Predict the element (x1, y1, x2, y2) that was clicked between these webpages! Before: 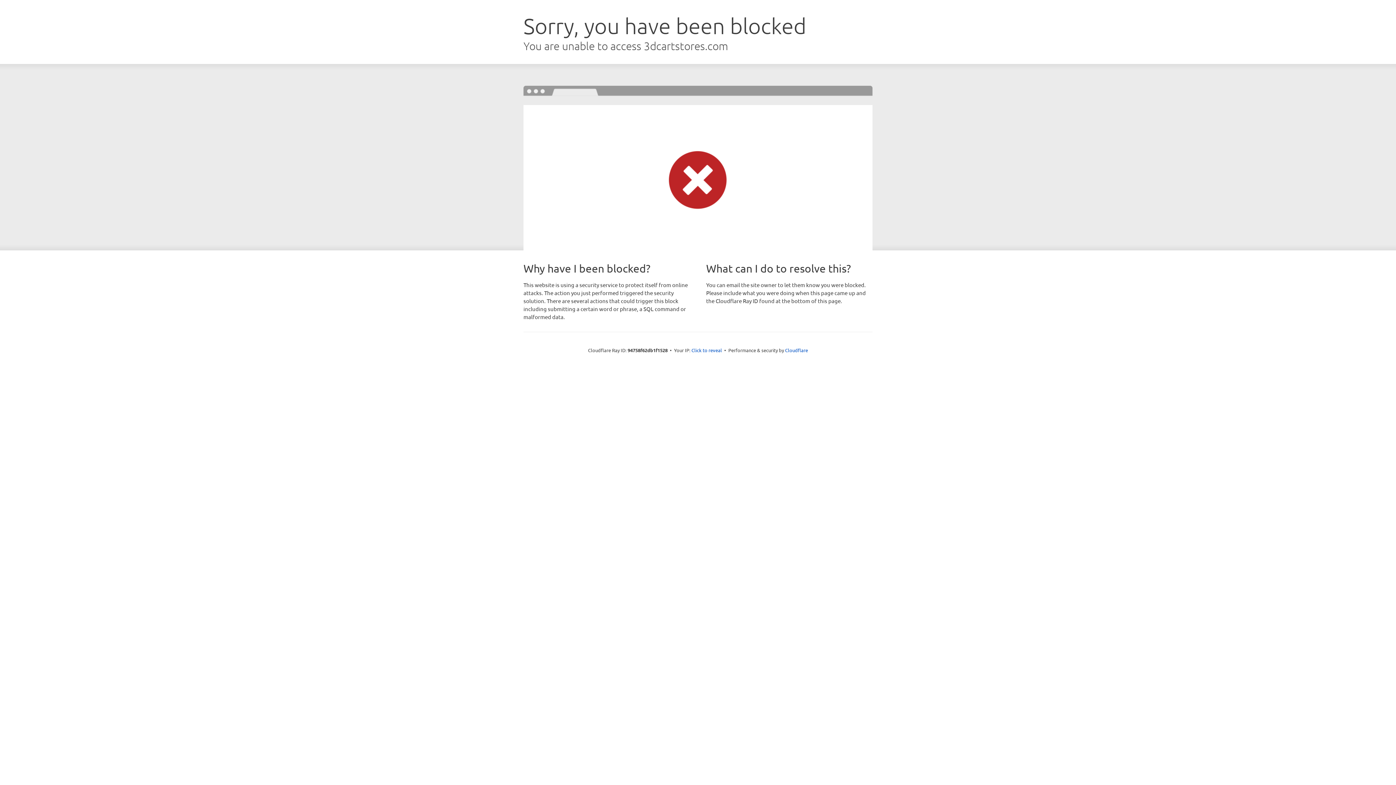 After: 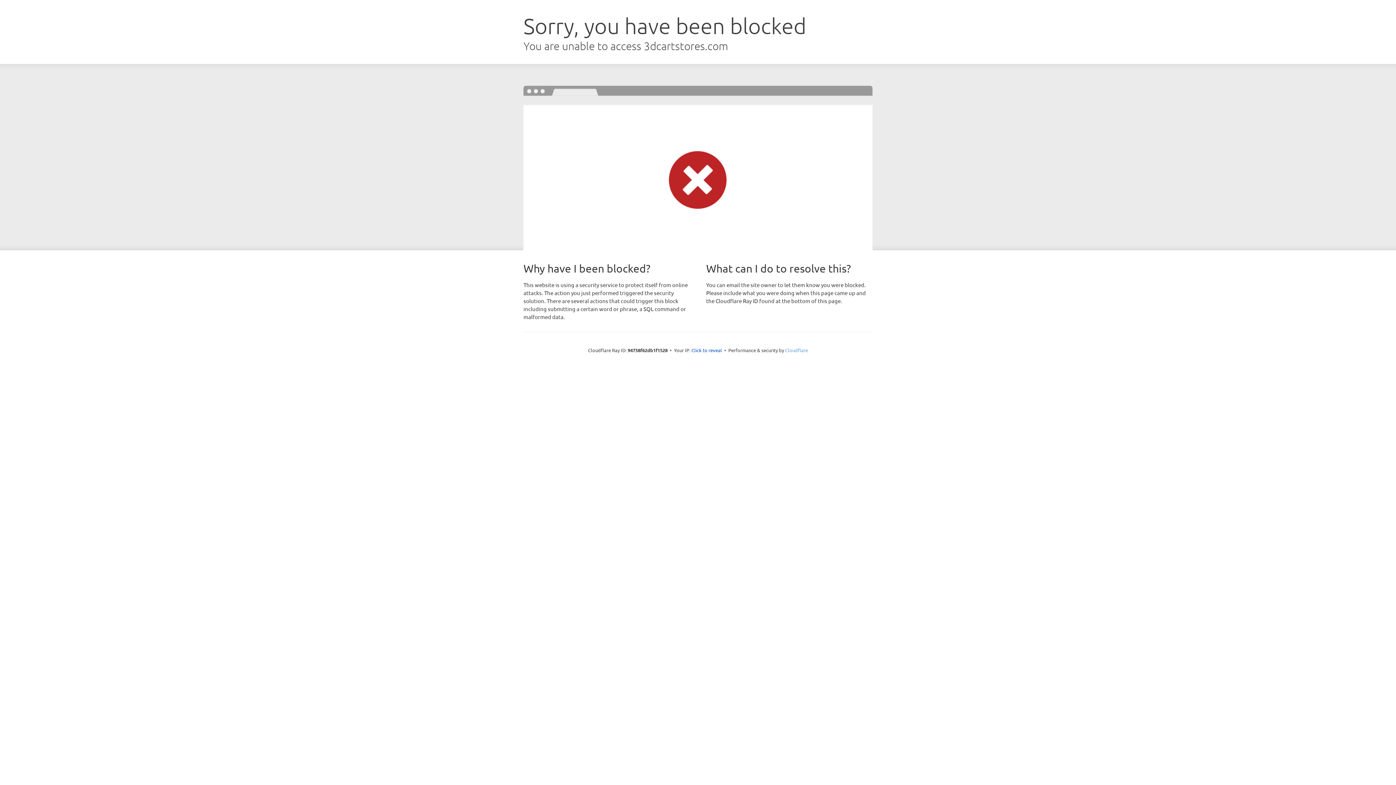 Action: label: Cloudflare bbox: (785, 347, 808, 353)